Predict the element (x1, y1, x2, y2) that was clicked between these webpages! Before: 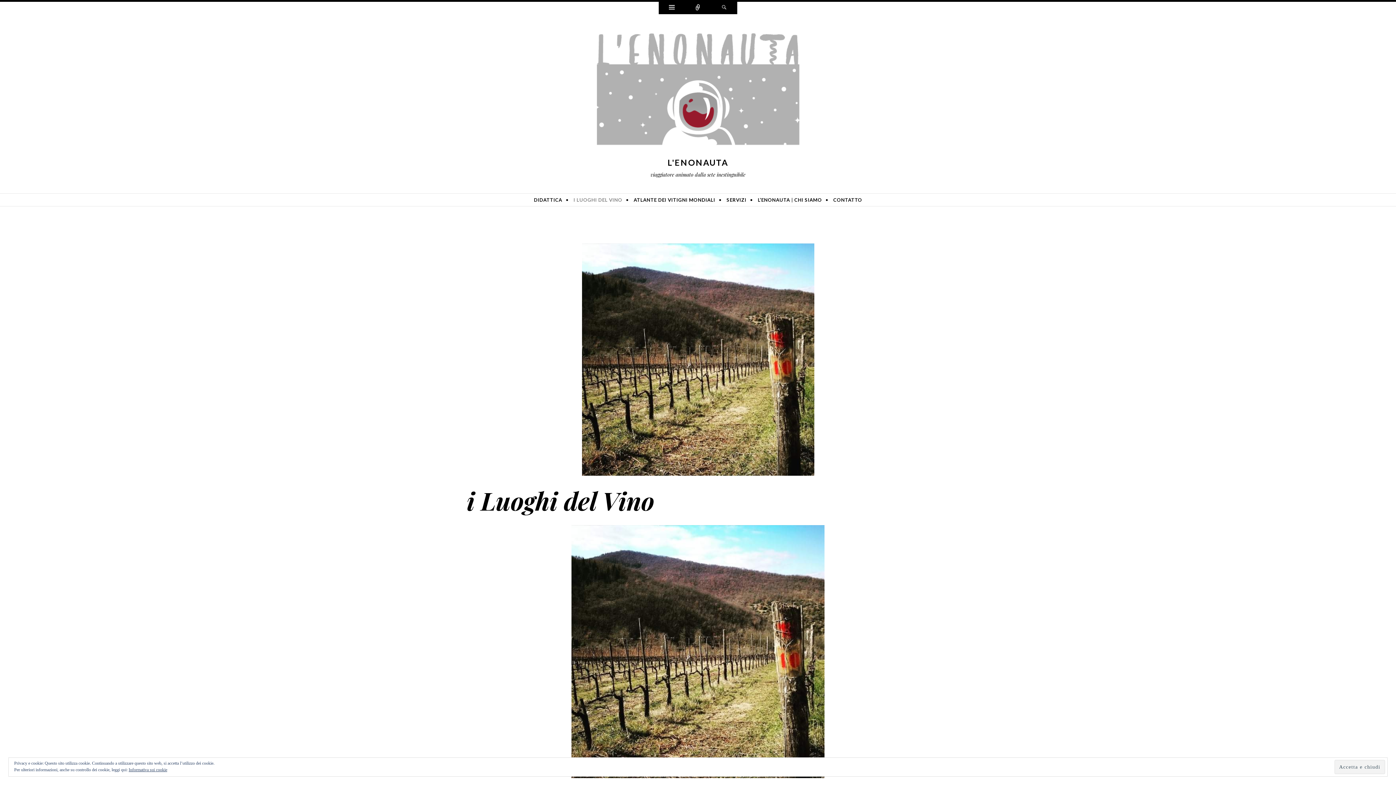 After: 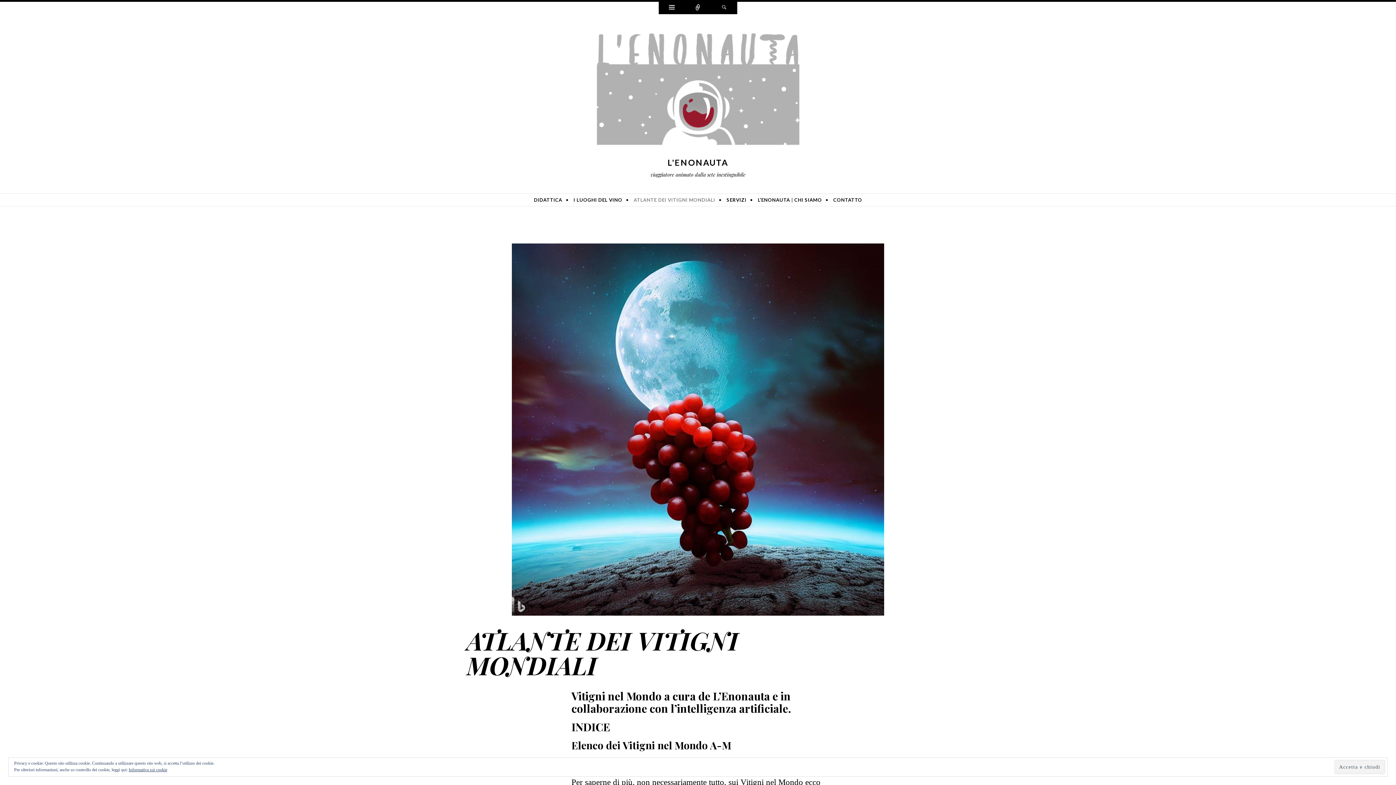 Action: label: ATLANTE DEI VITIGNI MONDIALI bbox: (630, 193, 719, 206)